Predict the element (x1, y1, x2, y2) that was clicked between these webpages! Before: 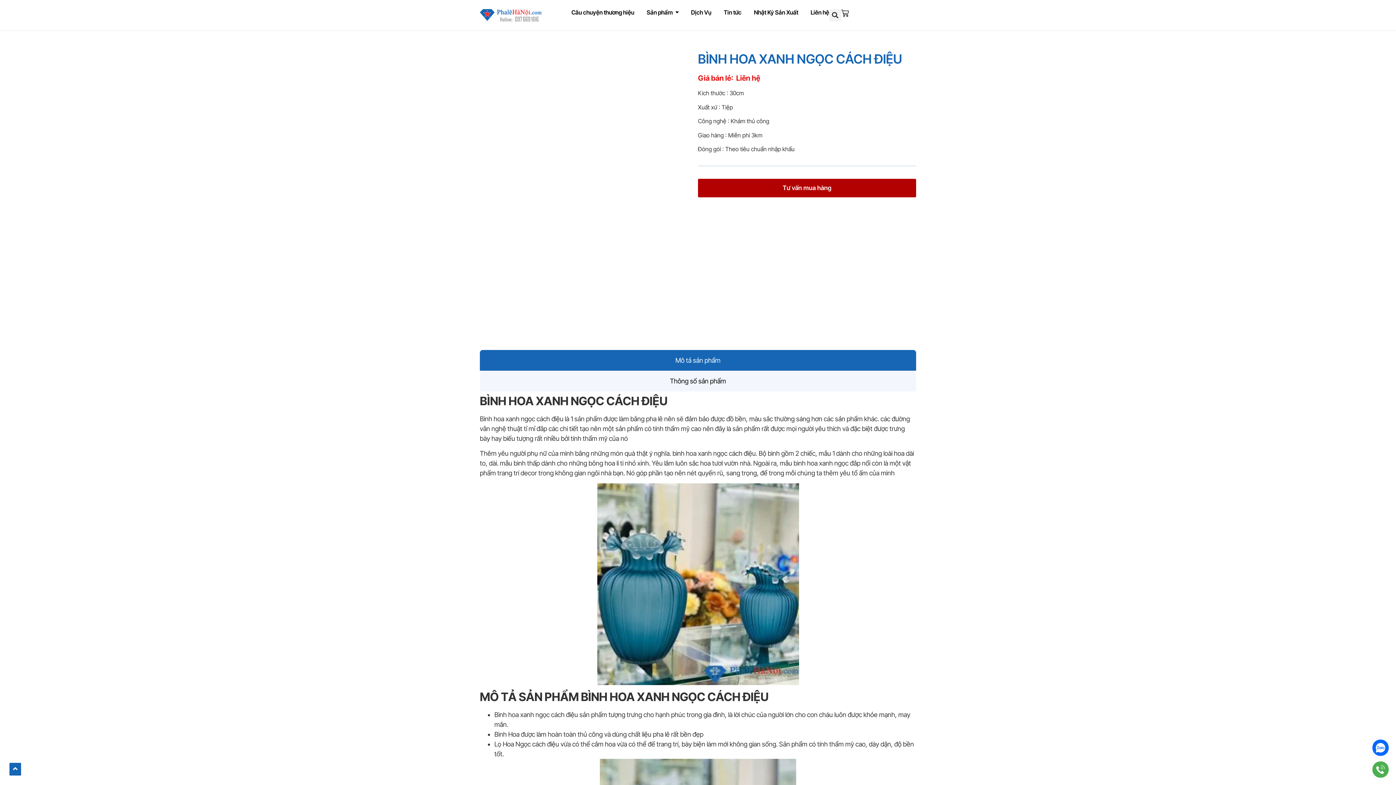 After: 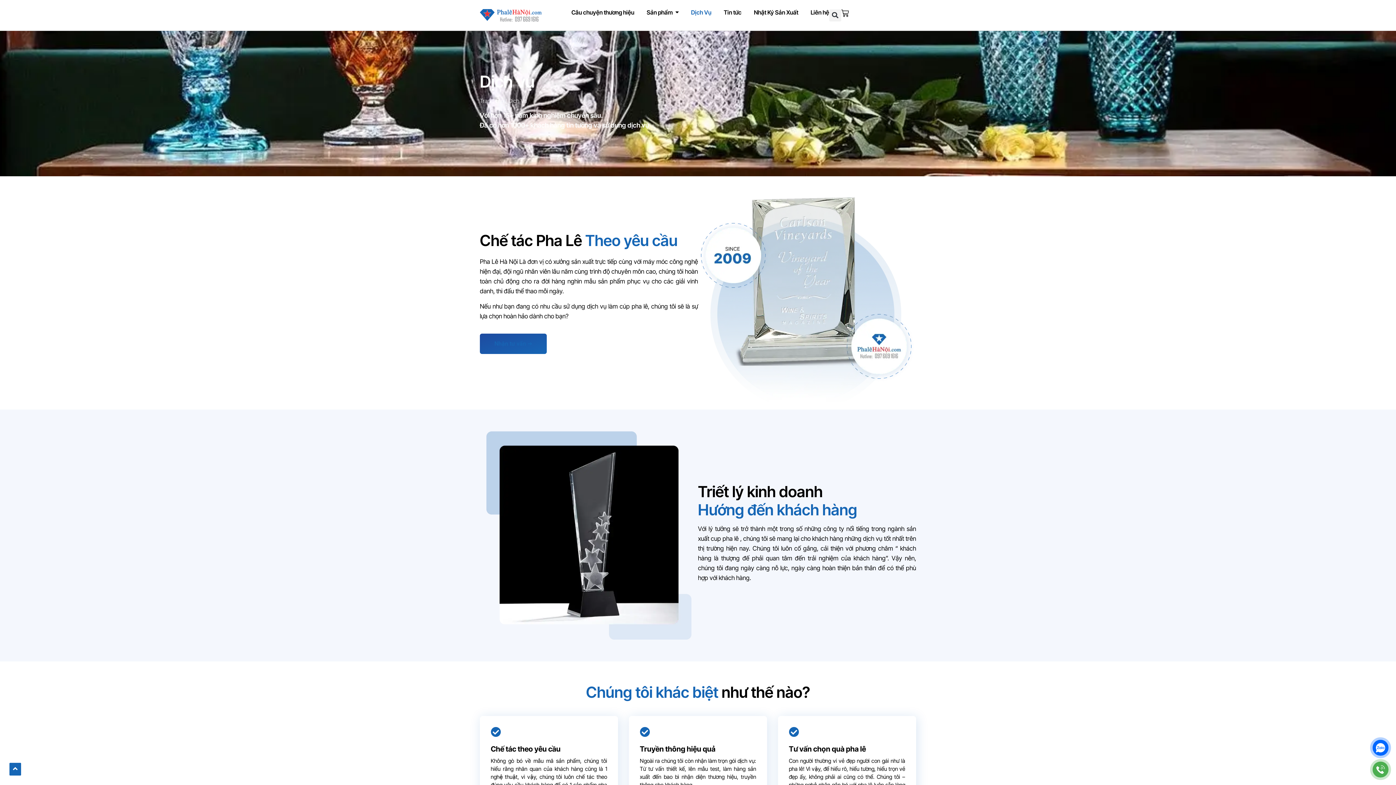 Action: label: Dịch Vụ bbox: (691, 9, 711, 15)